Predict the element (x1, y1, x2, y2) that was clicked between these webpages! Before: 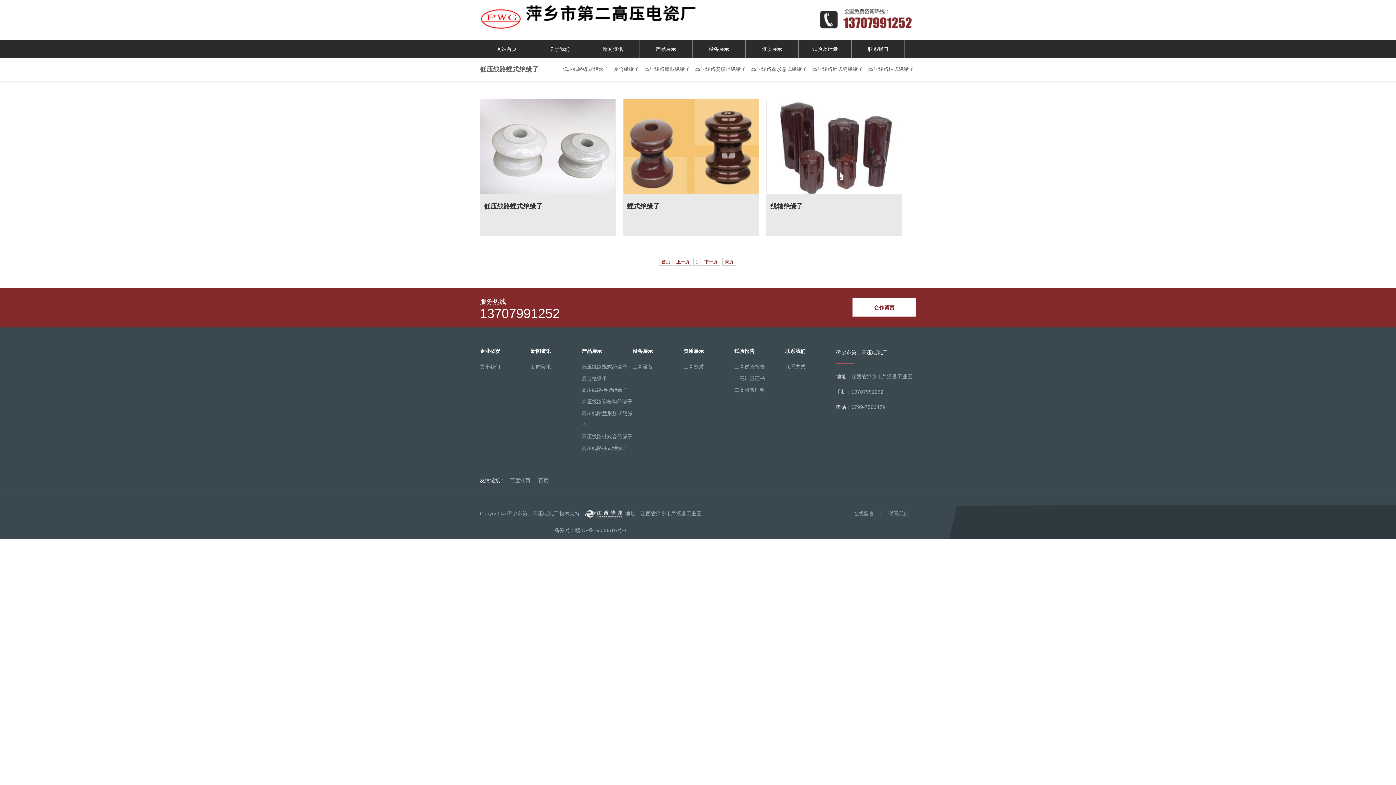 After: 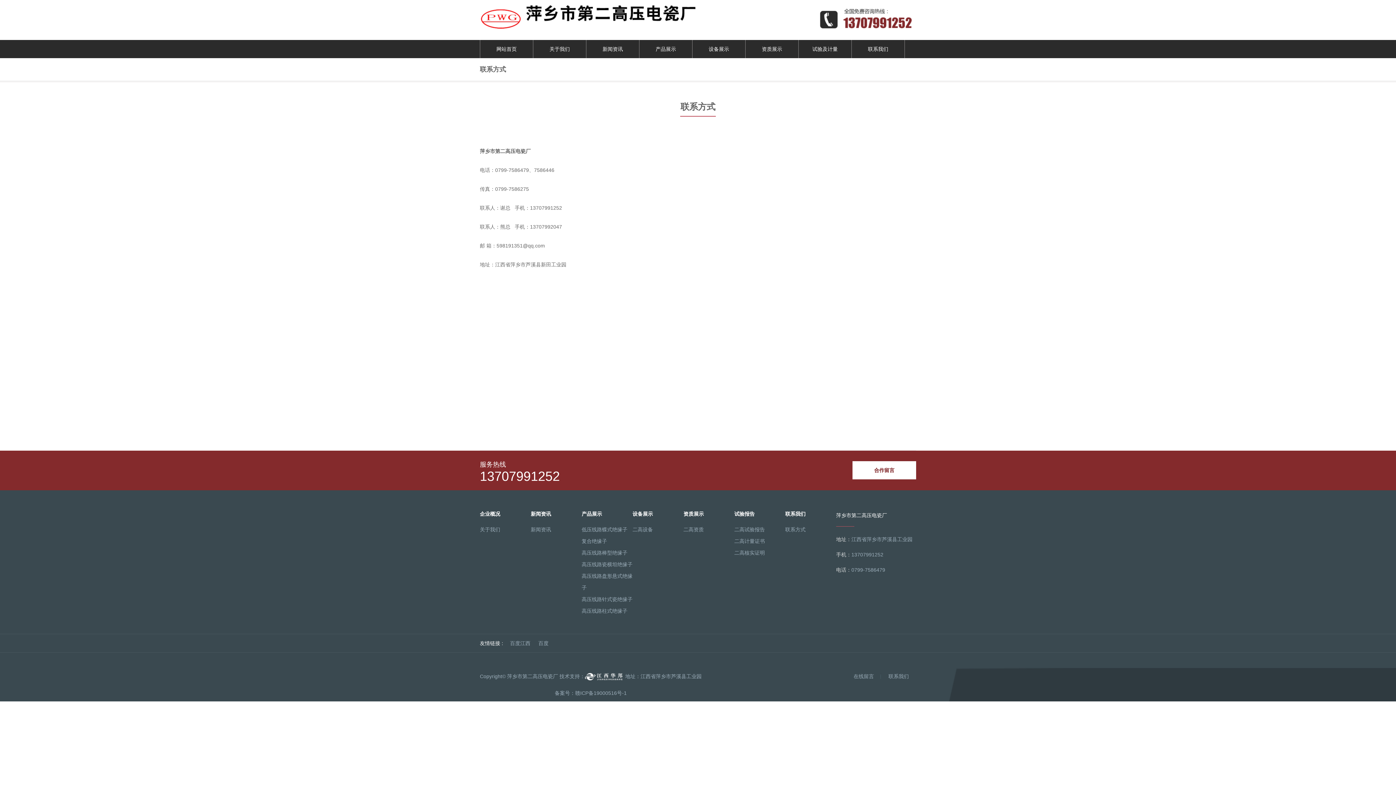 Action: bbox: (852, 40, 904, 58) label: 联系我们